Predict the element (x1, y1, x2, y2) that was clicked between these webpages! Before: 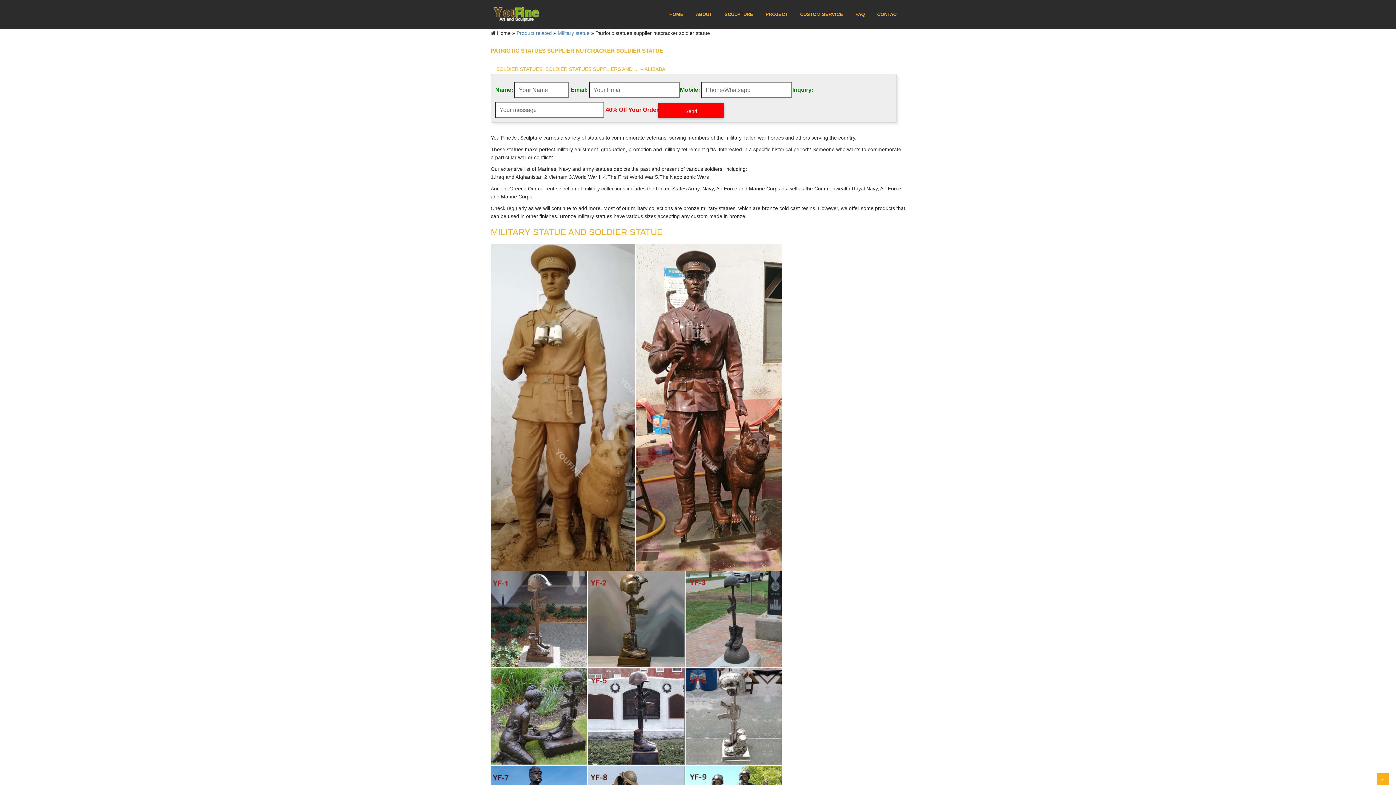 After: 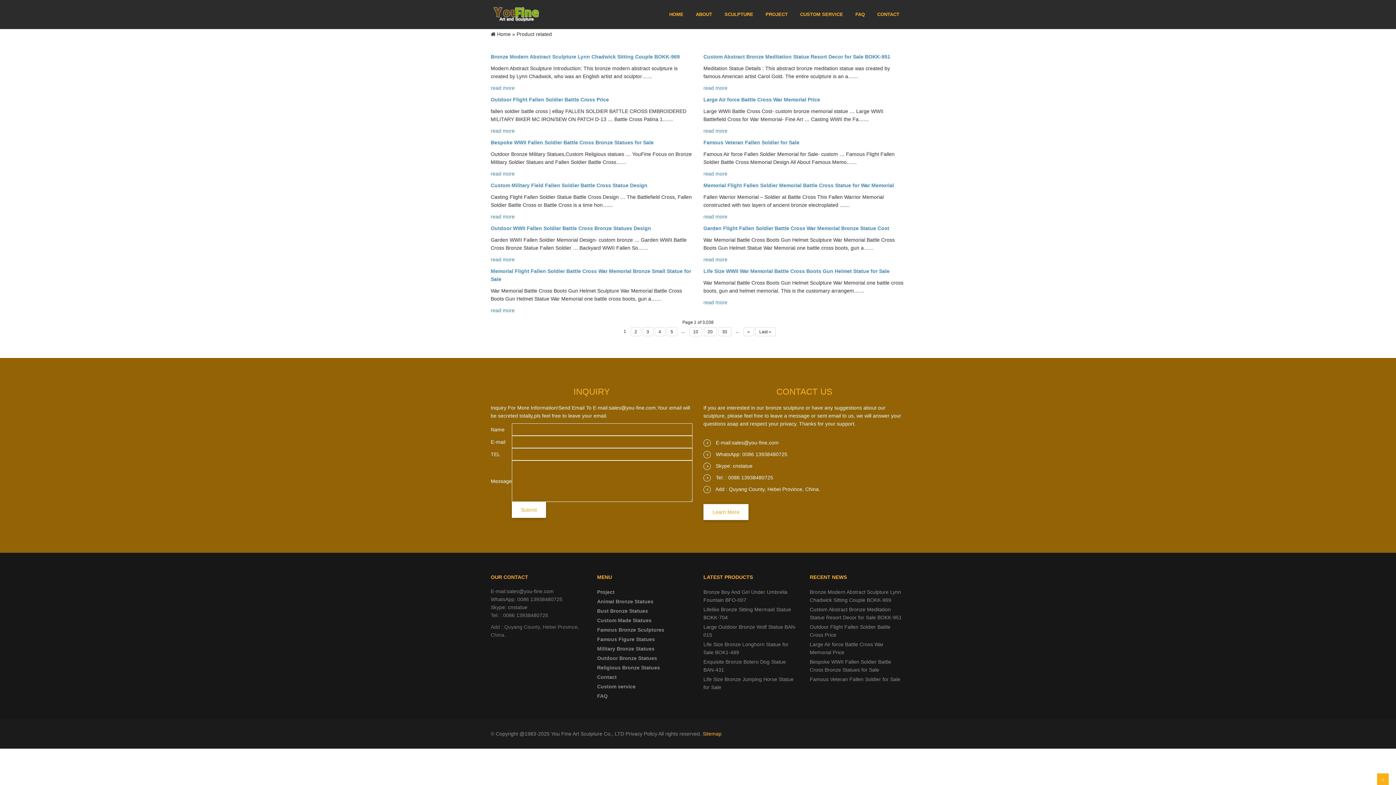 Action: label: Product related bbox: (516, 30, 552, 36)